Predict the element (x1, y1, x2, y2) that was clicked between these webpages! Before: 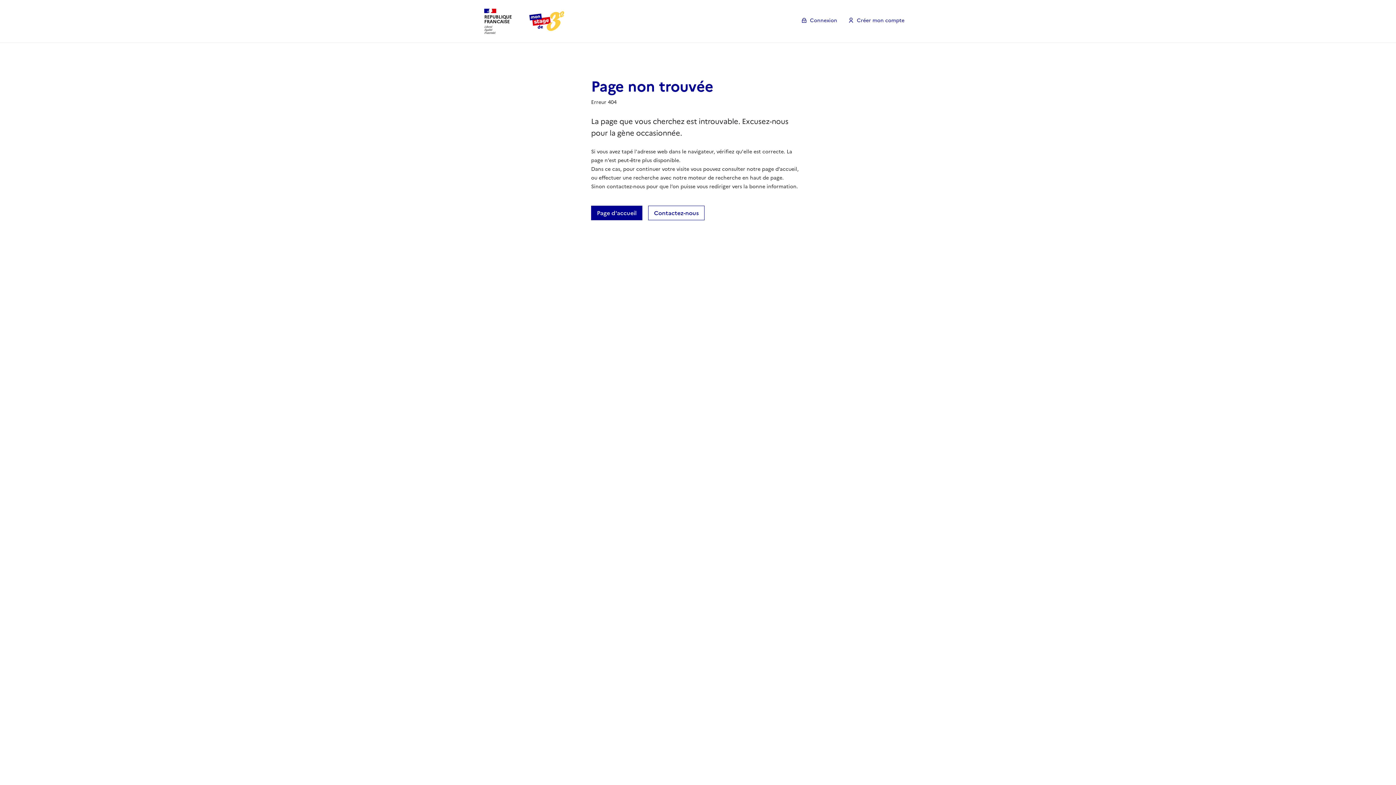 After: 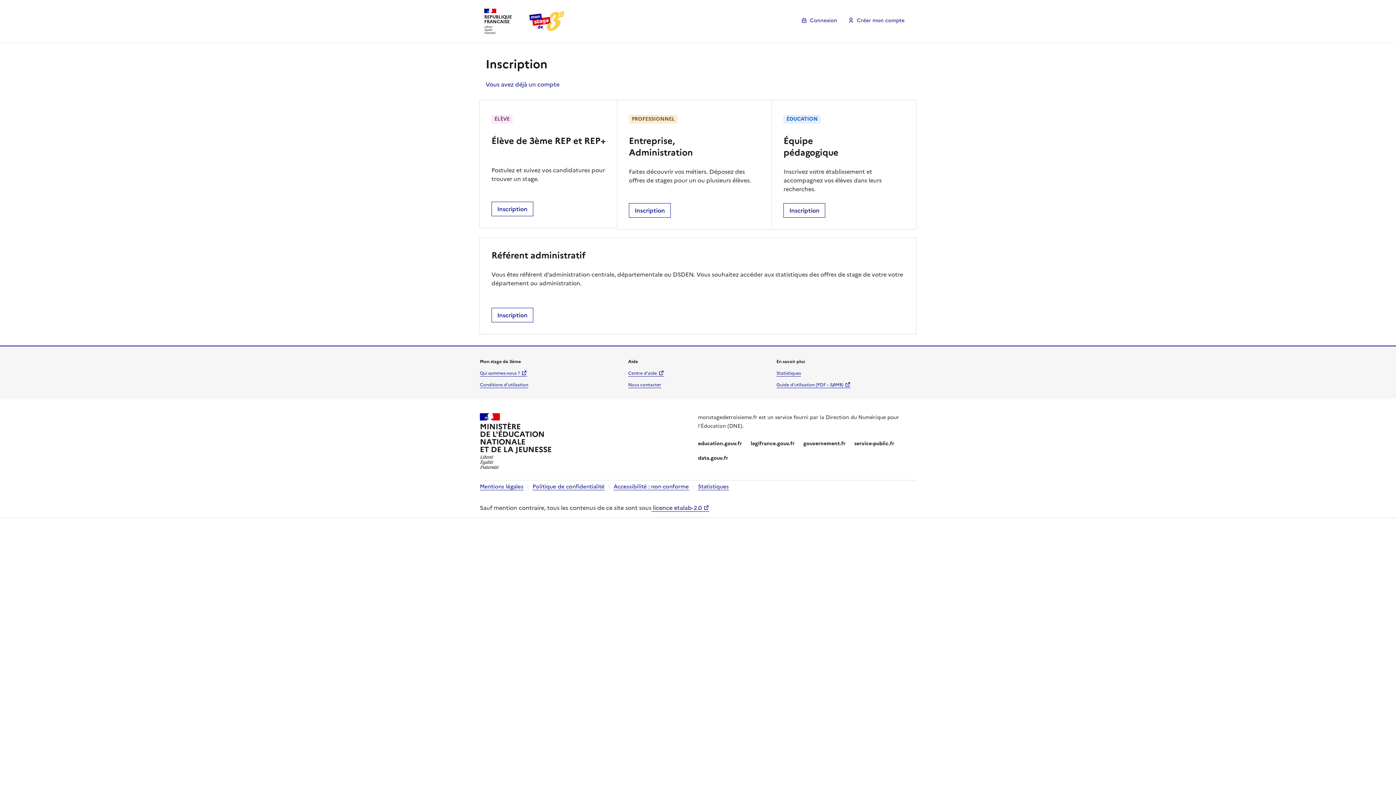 Action: bbox: (844, 15, 909, 27) label: Créer mon compte